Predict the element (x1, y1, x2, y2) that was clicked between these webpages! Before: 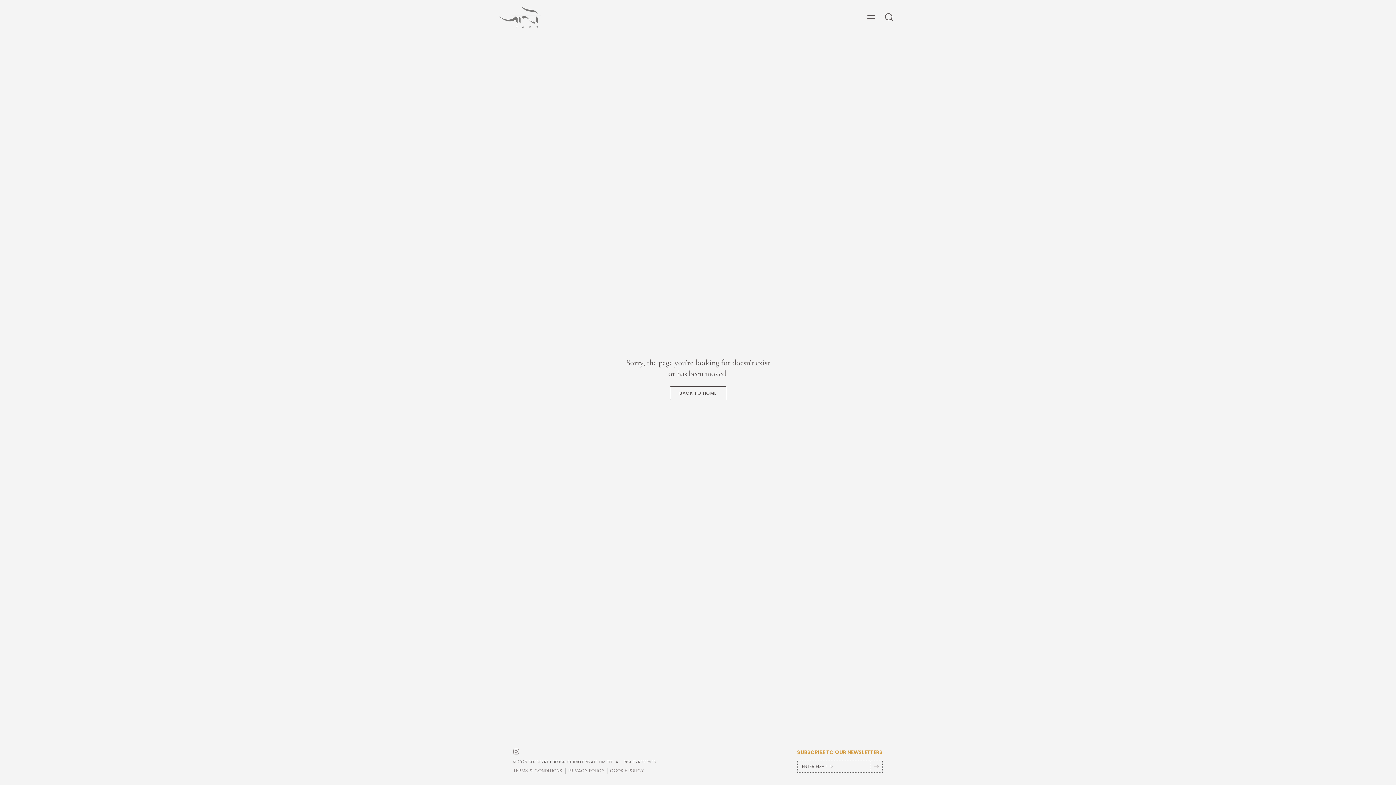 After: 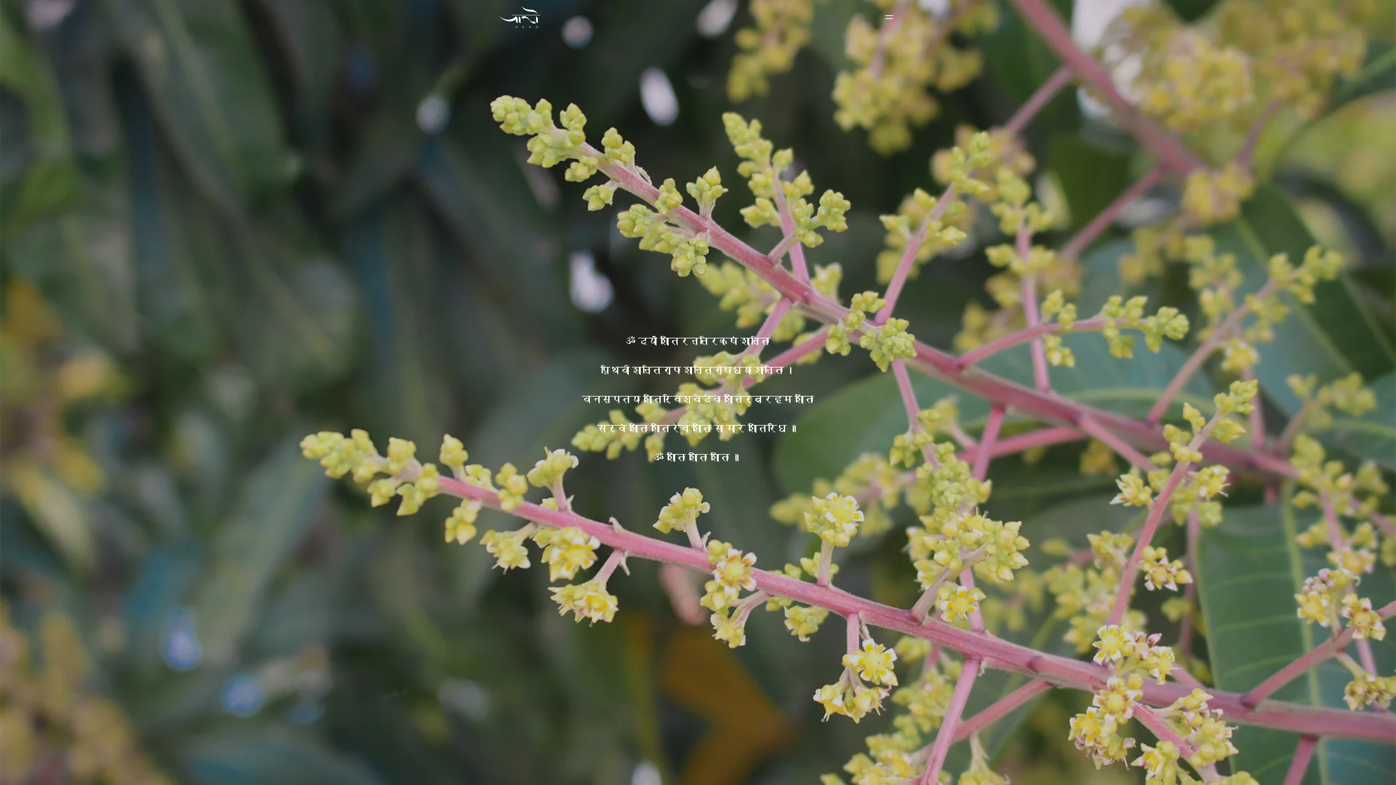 Action: bbox: (670, 386, 726, 400) label: BACK TO HOME